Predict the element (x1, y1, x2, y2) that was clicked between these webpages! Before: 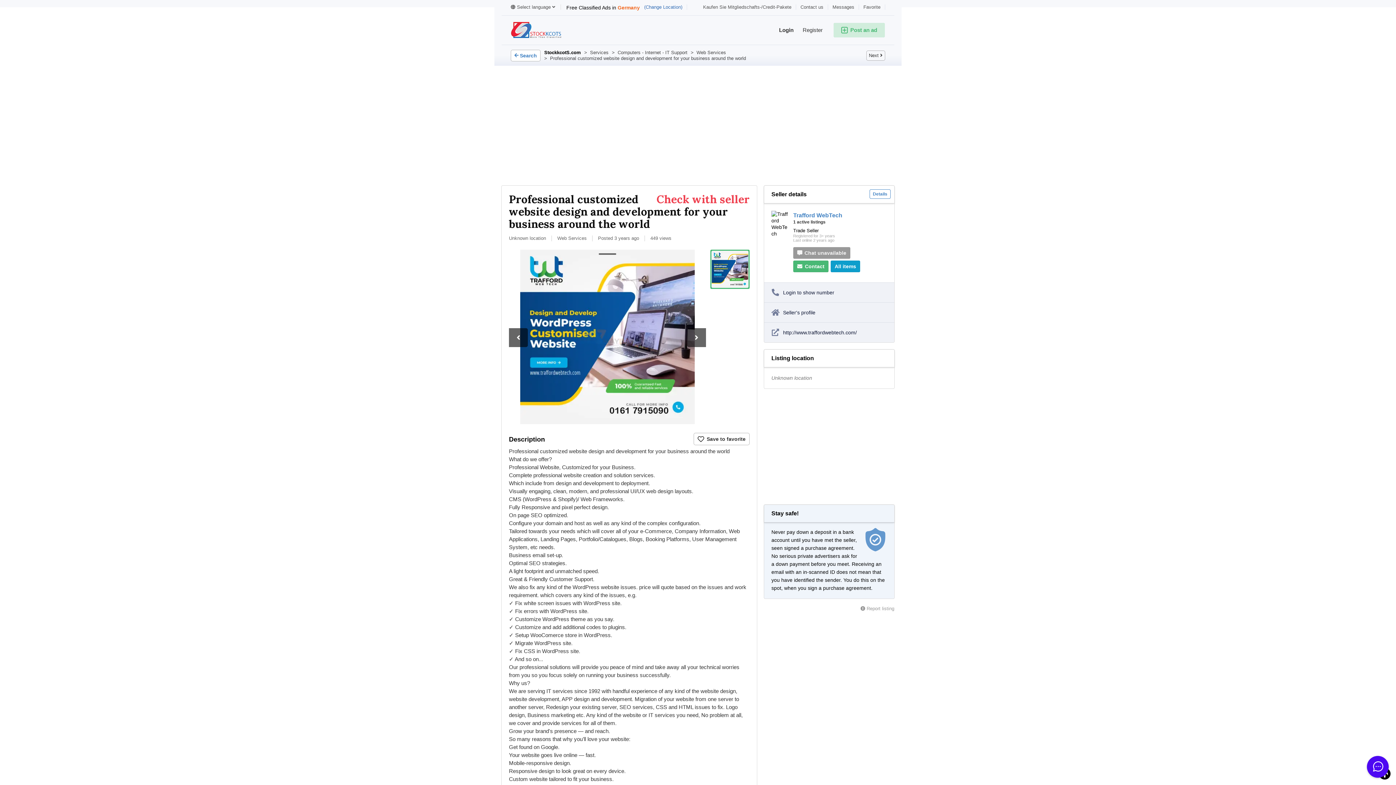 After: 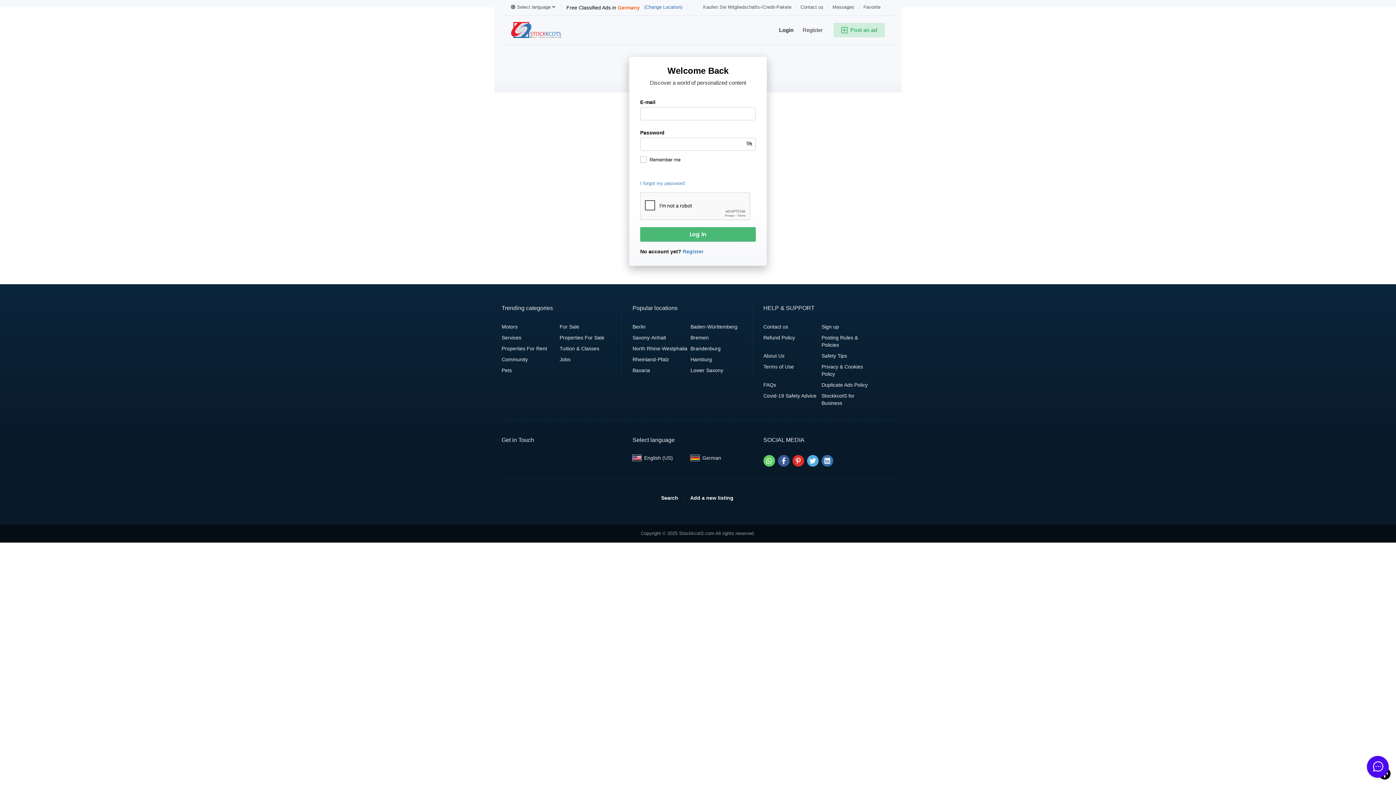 Action: bbox: (770, 22, 793, 37) label: Login